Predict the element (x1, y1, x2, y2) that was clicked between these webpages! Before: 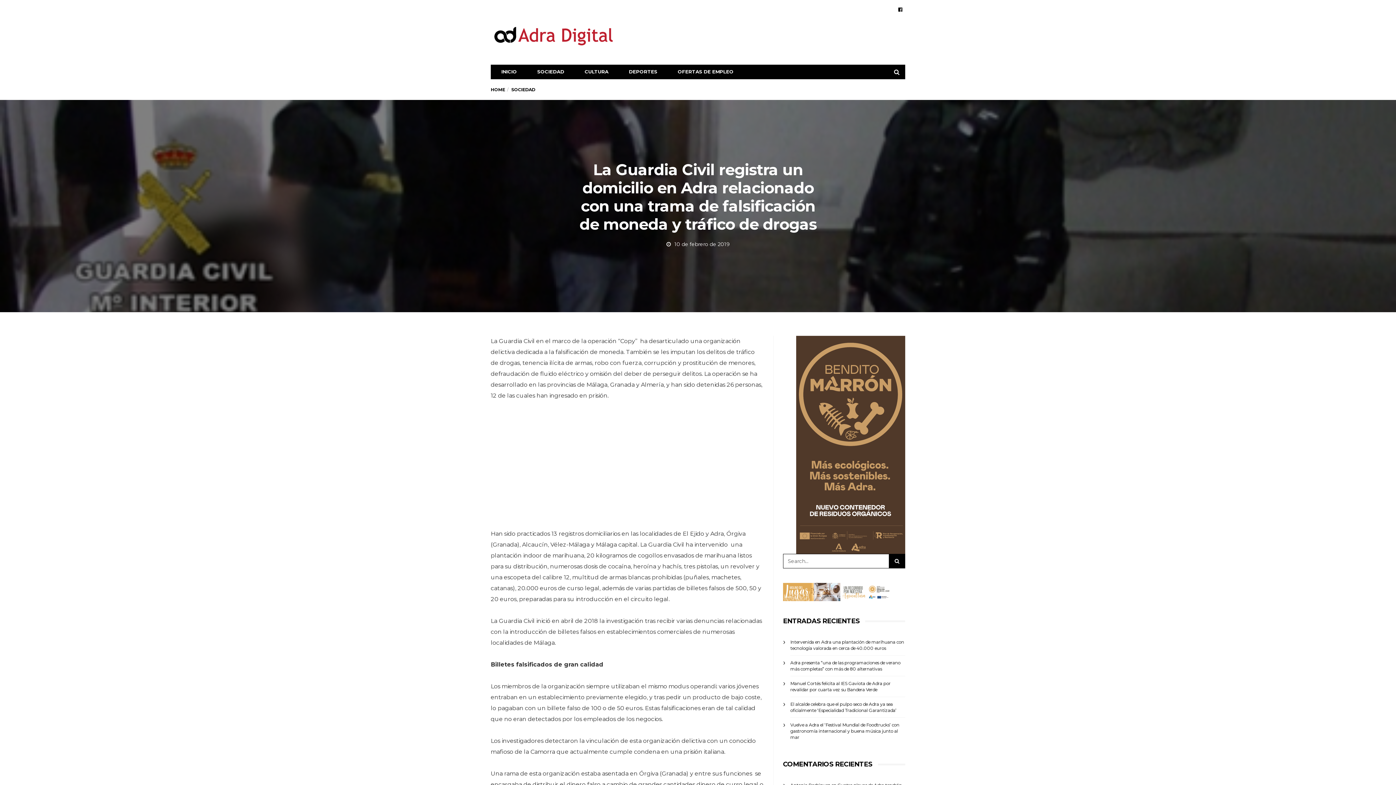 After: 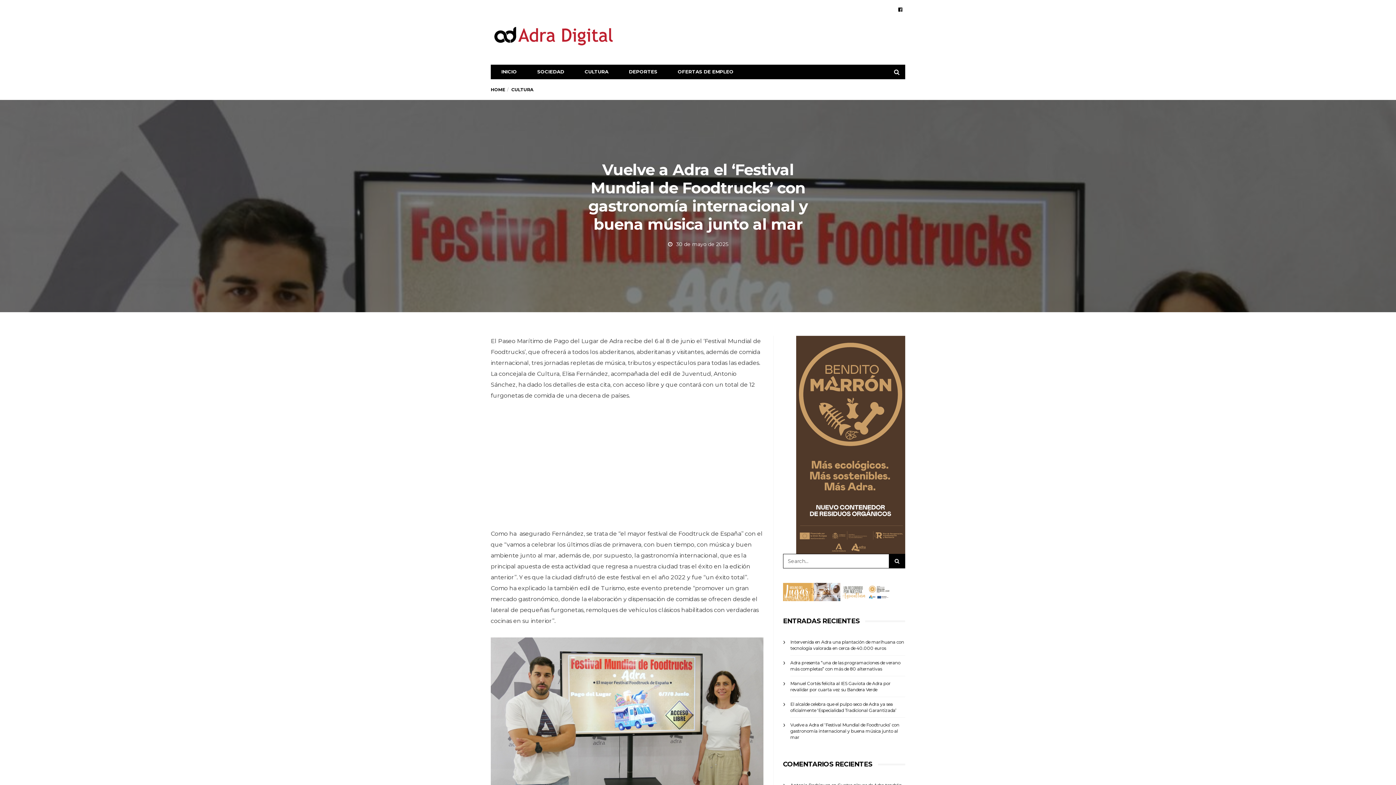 Action: bbox: (790, 722, 899, 740) label: Vuelve a Adra el ‘Festival Mundial de Foodtrucks’ con gastronomía internacional y buena música junto al mar